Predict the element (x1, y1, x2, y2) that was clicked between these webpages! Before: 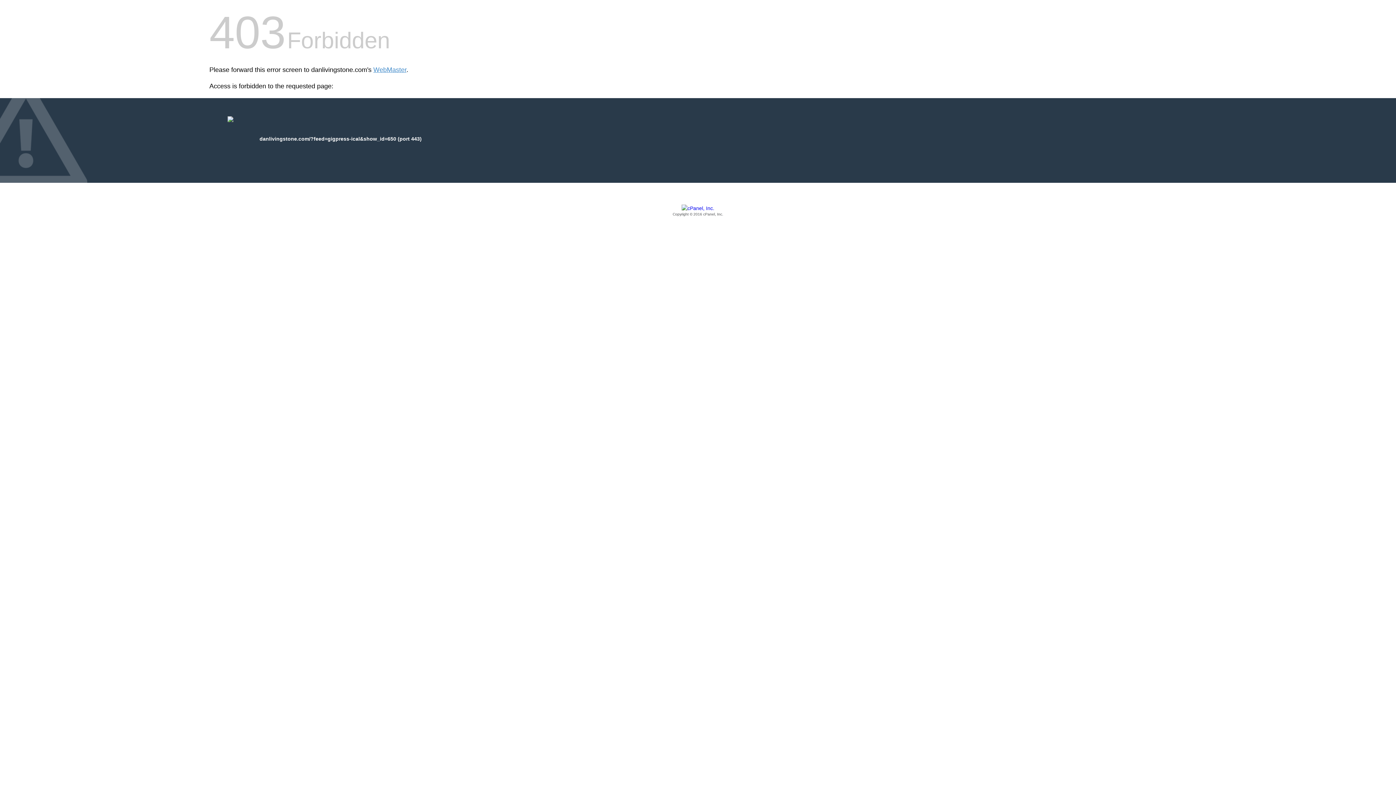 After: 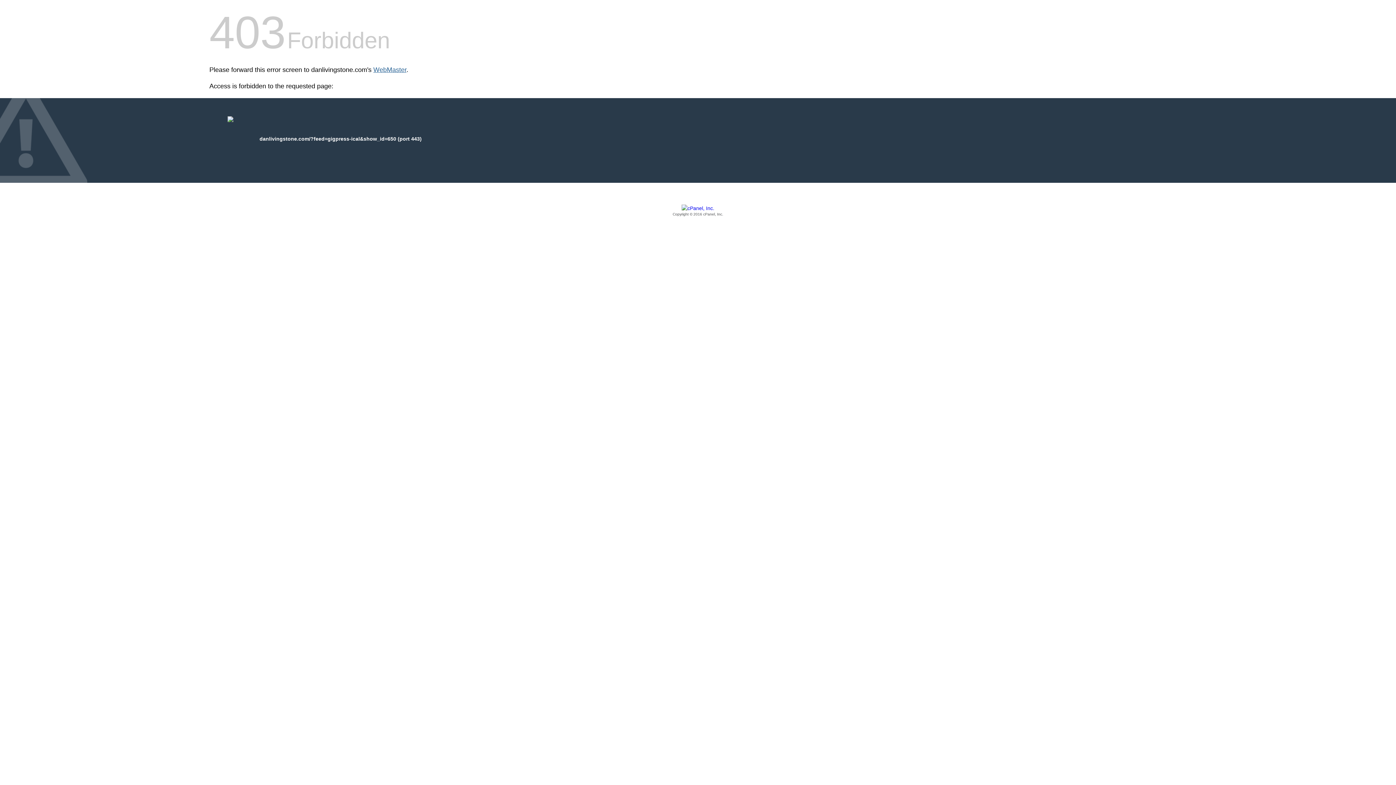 Action: label: WebMaster bbox: (373, 66, 406, 73)